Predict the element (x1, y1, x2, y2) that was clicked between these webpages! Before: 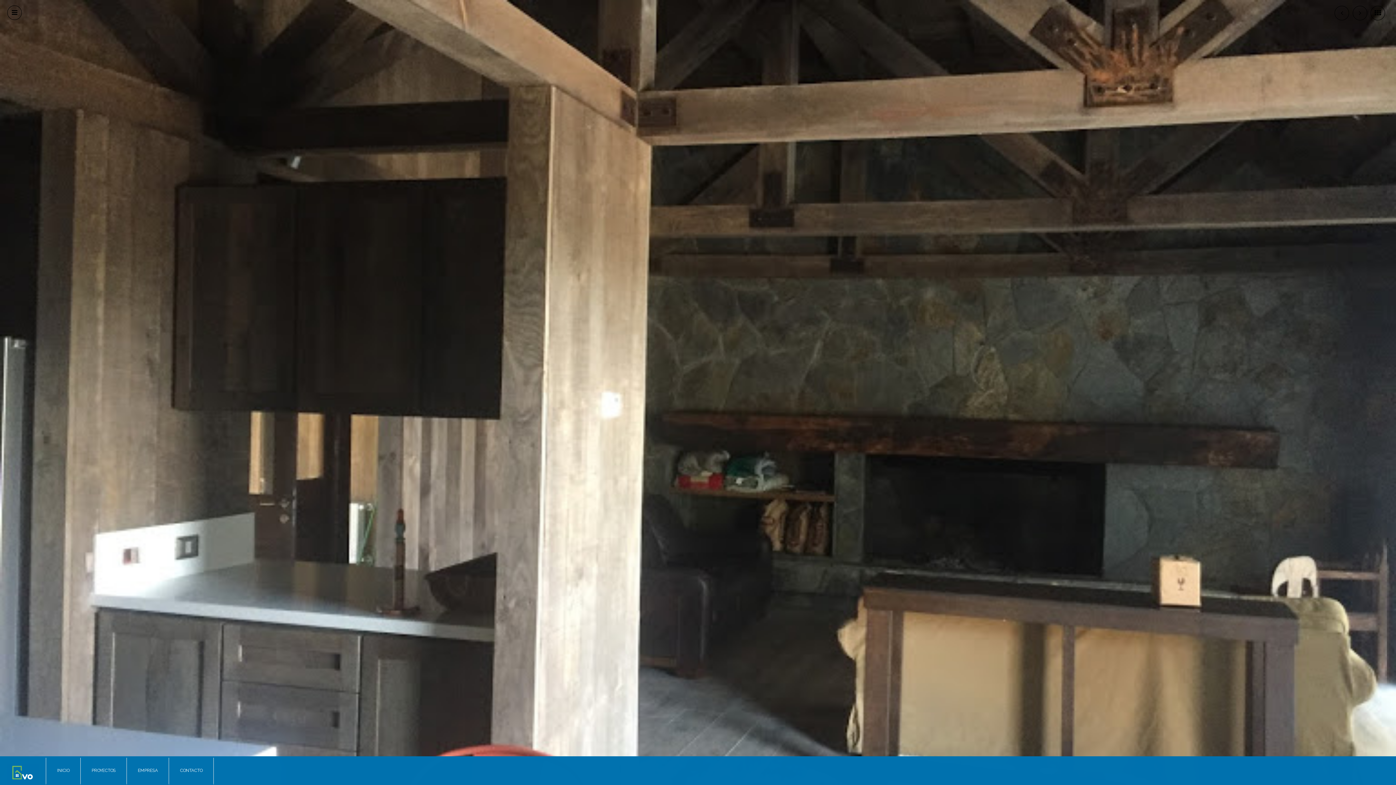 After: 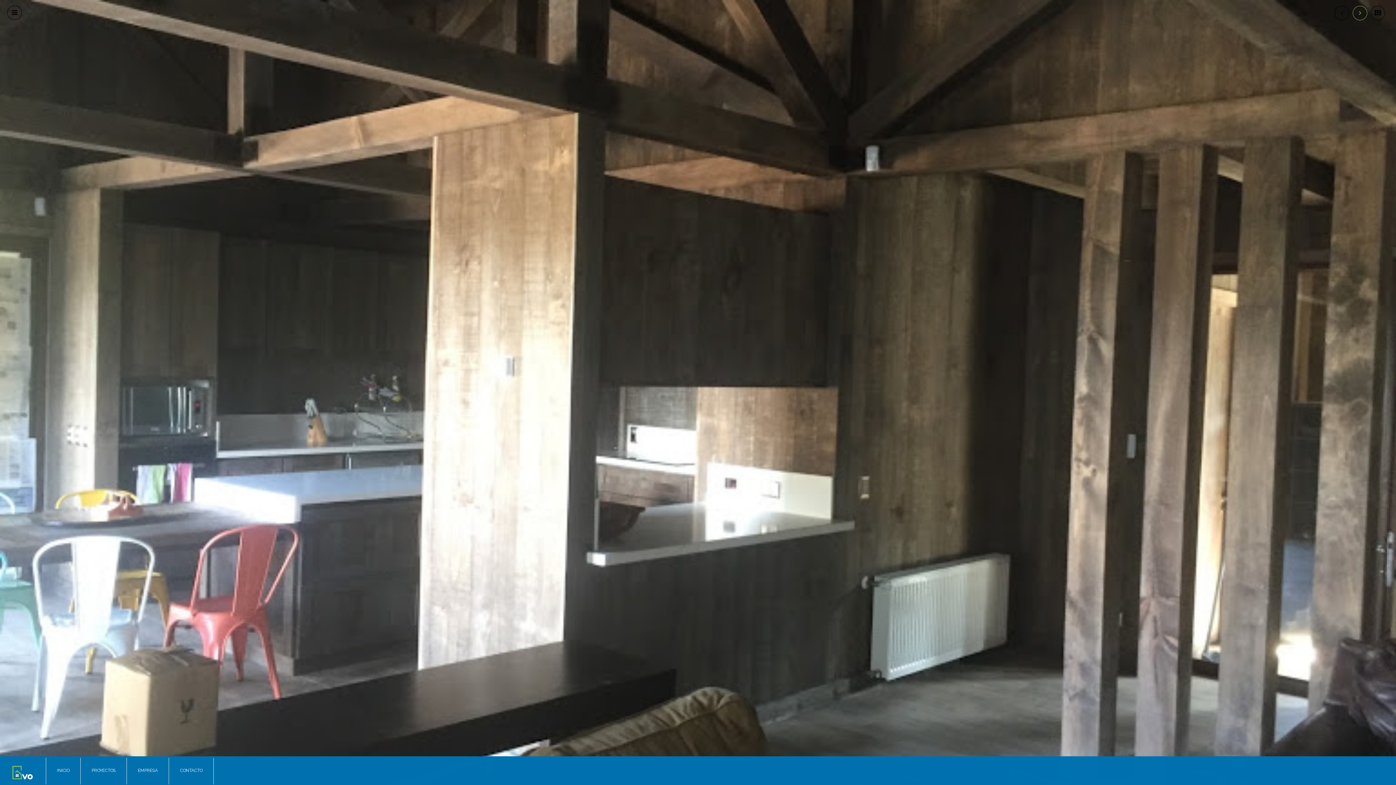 Action: bbox: (1353, 5, 1367, 20)